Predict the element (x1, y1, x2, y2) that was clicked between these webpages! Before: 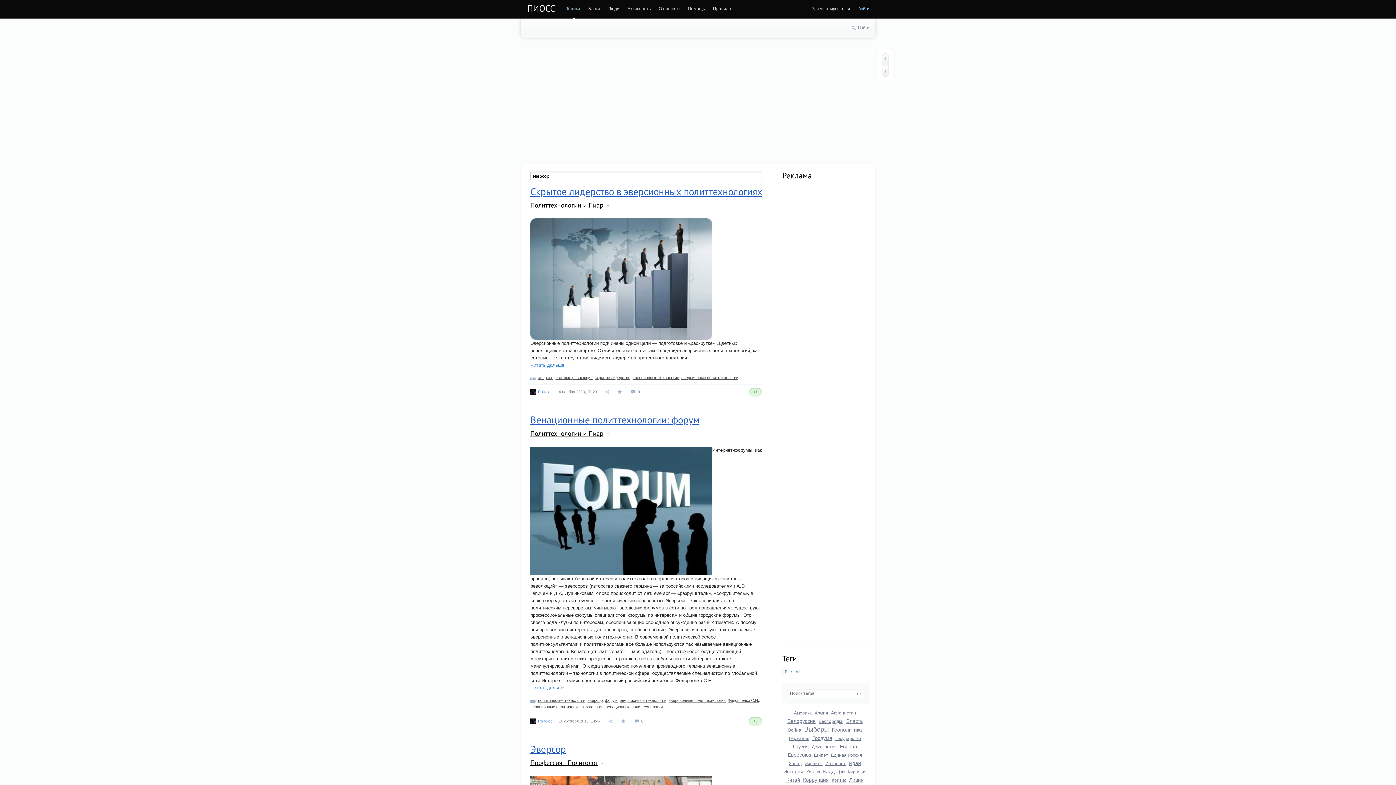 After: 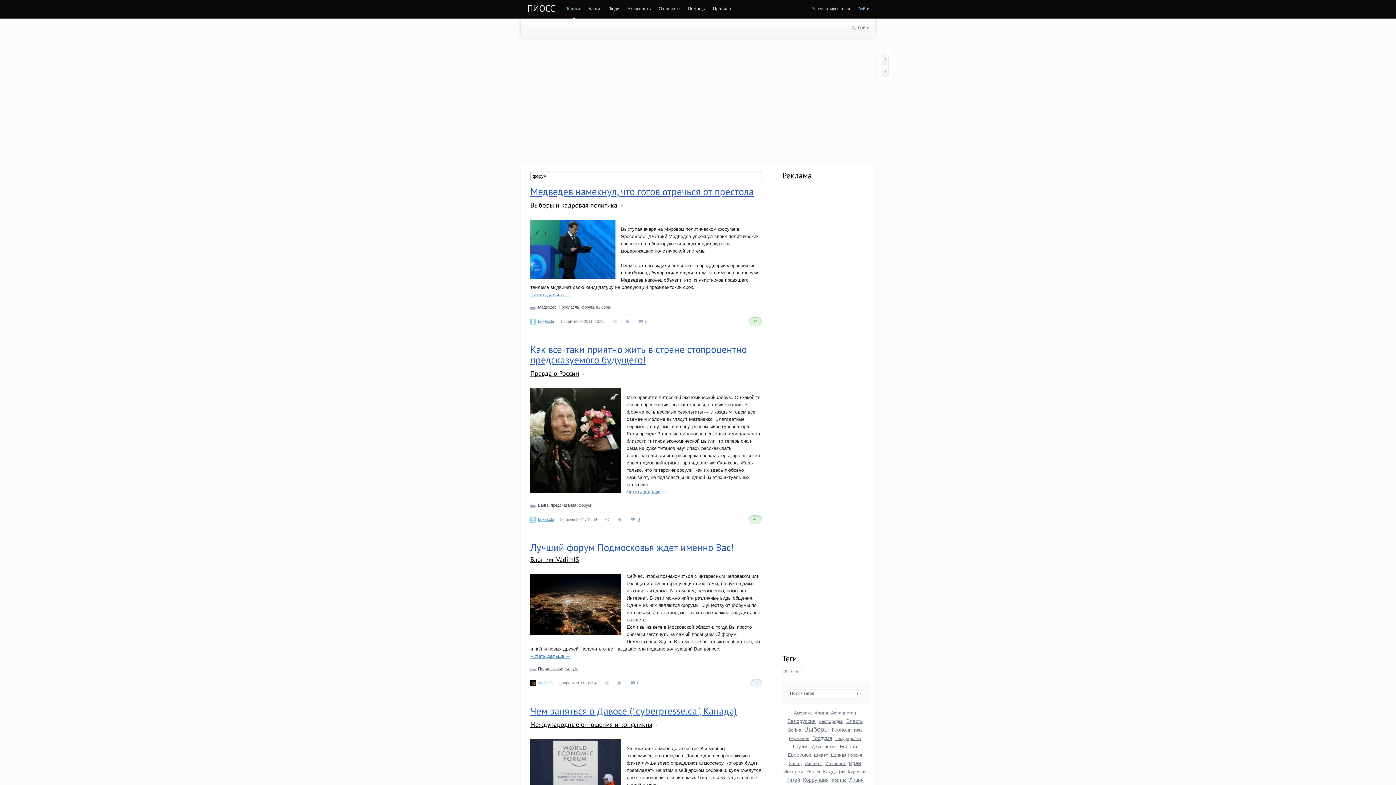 Action: bbox: (605, 698, 617, 702) label: форум